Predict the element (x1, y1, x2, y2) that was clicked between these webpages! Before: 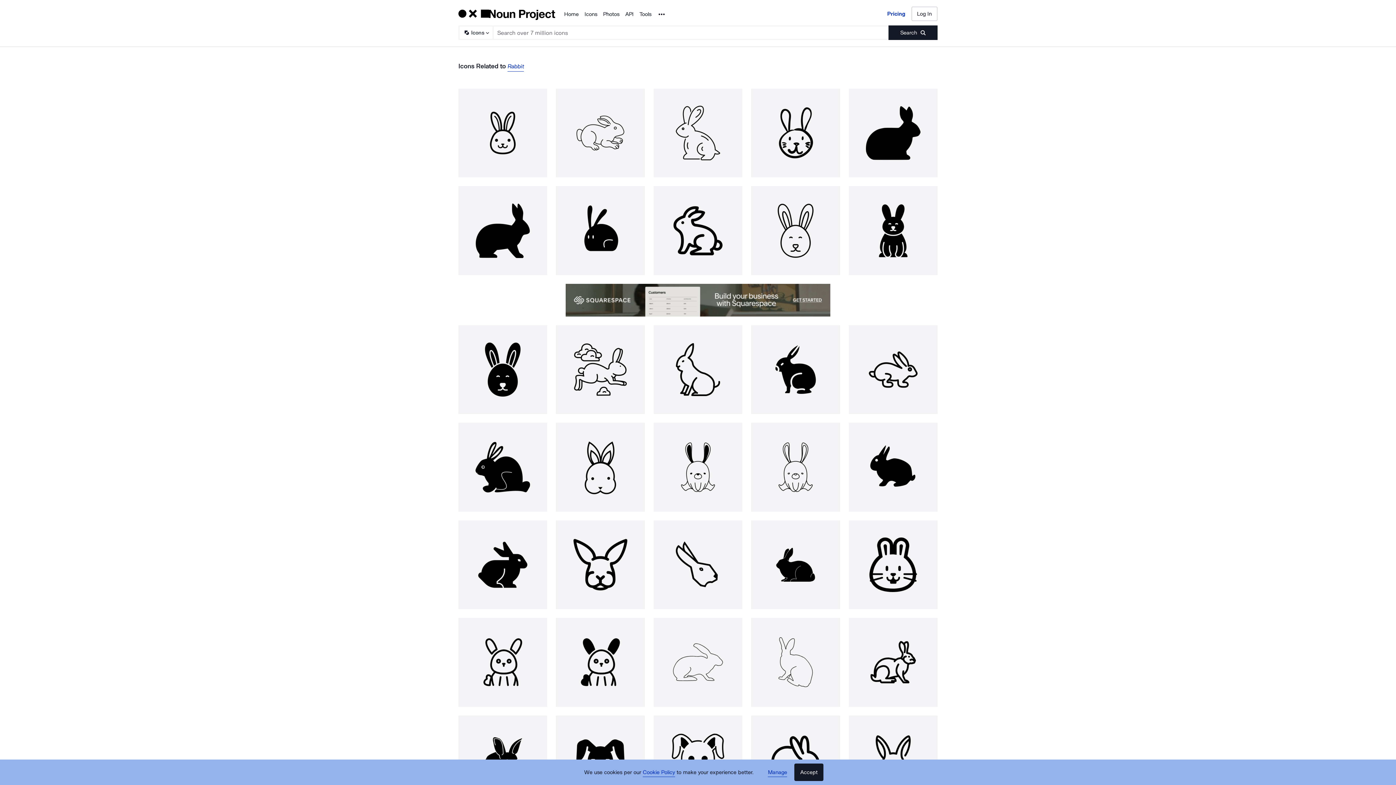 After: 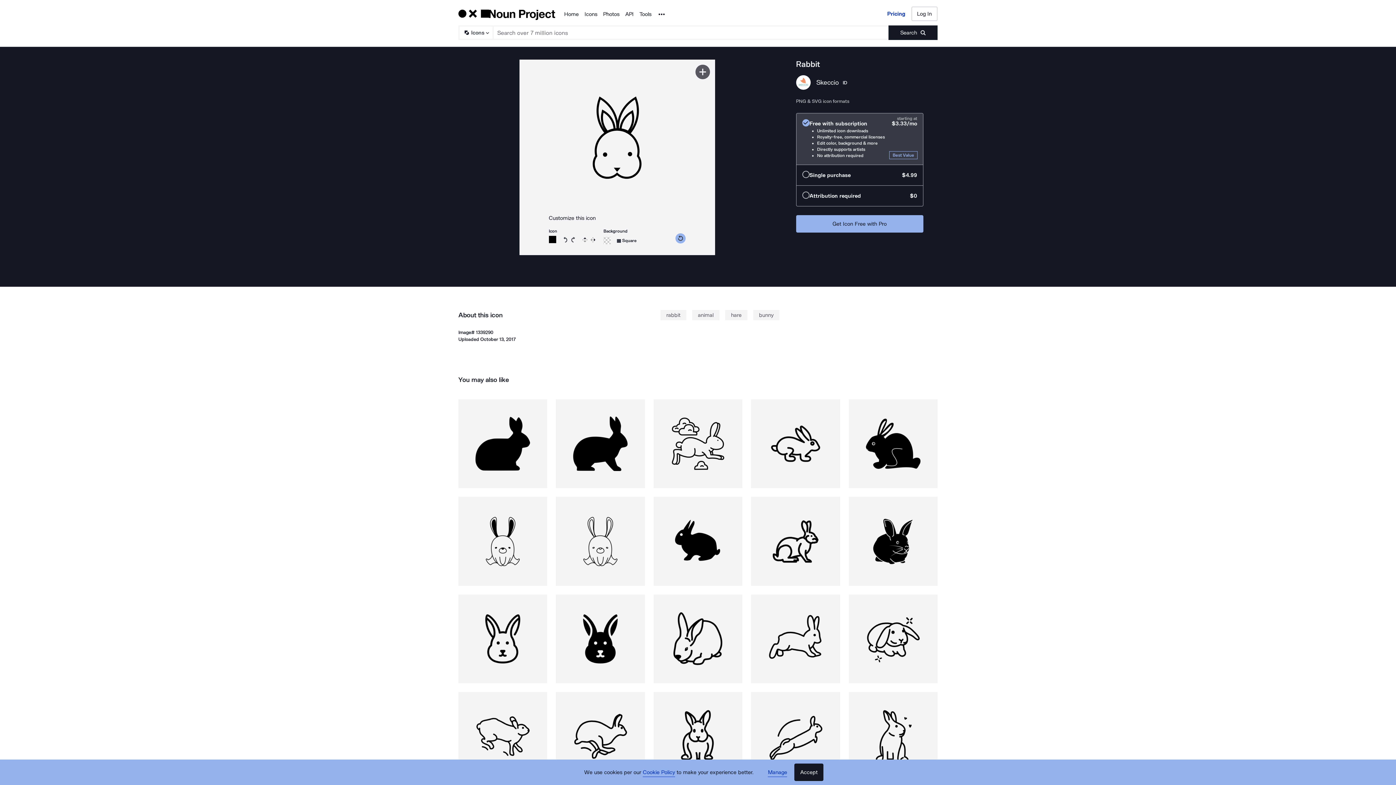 Action: bbox: (556, 423, 645, 511)